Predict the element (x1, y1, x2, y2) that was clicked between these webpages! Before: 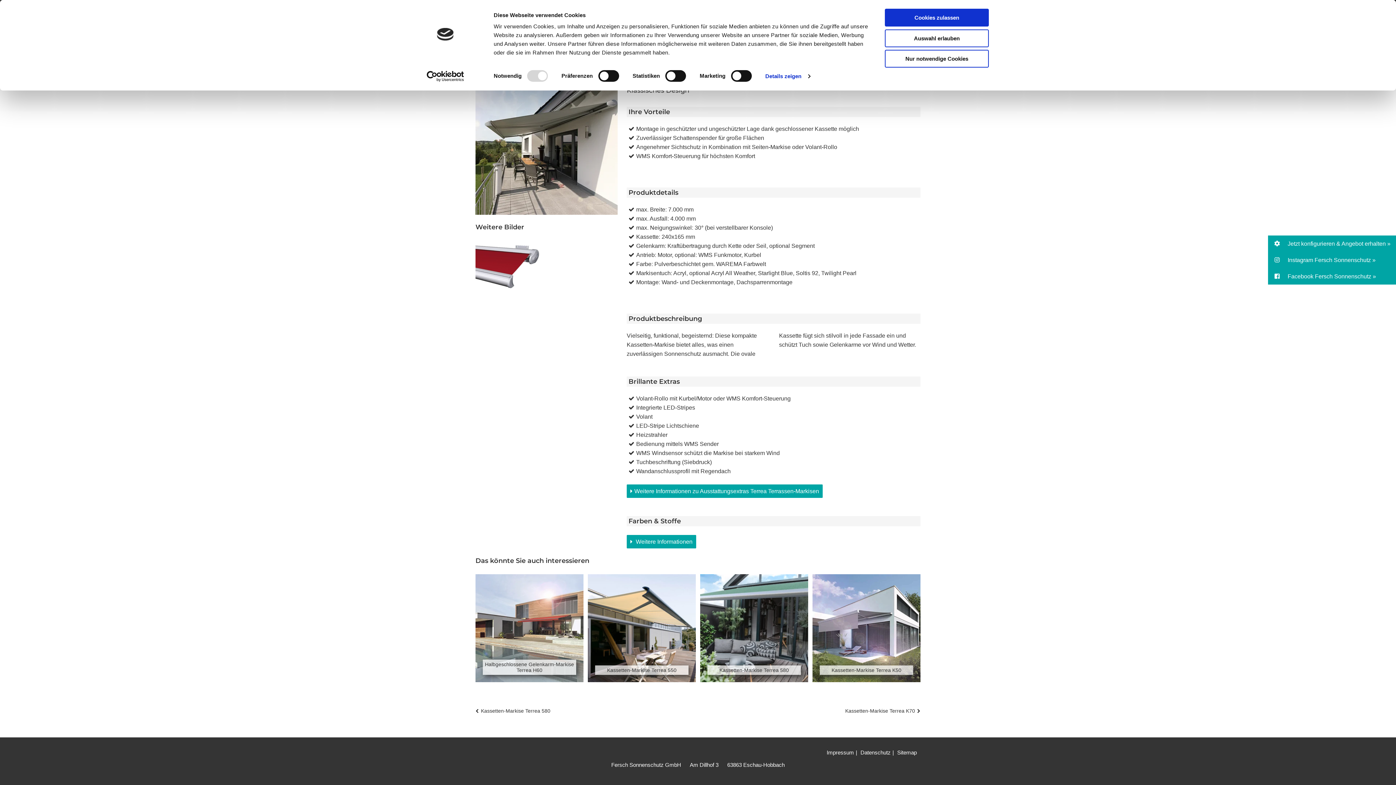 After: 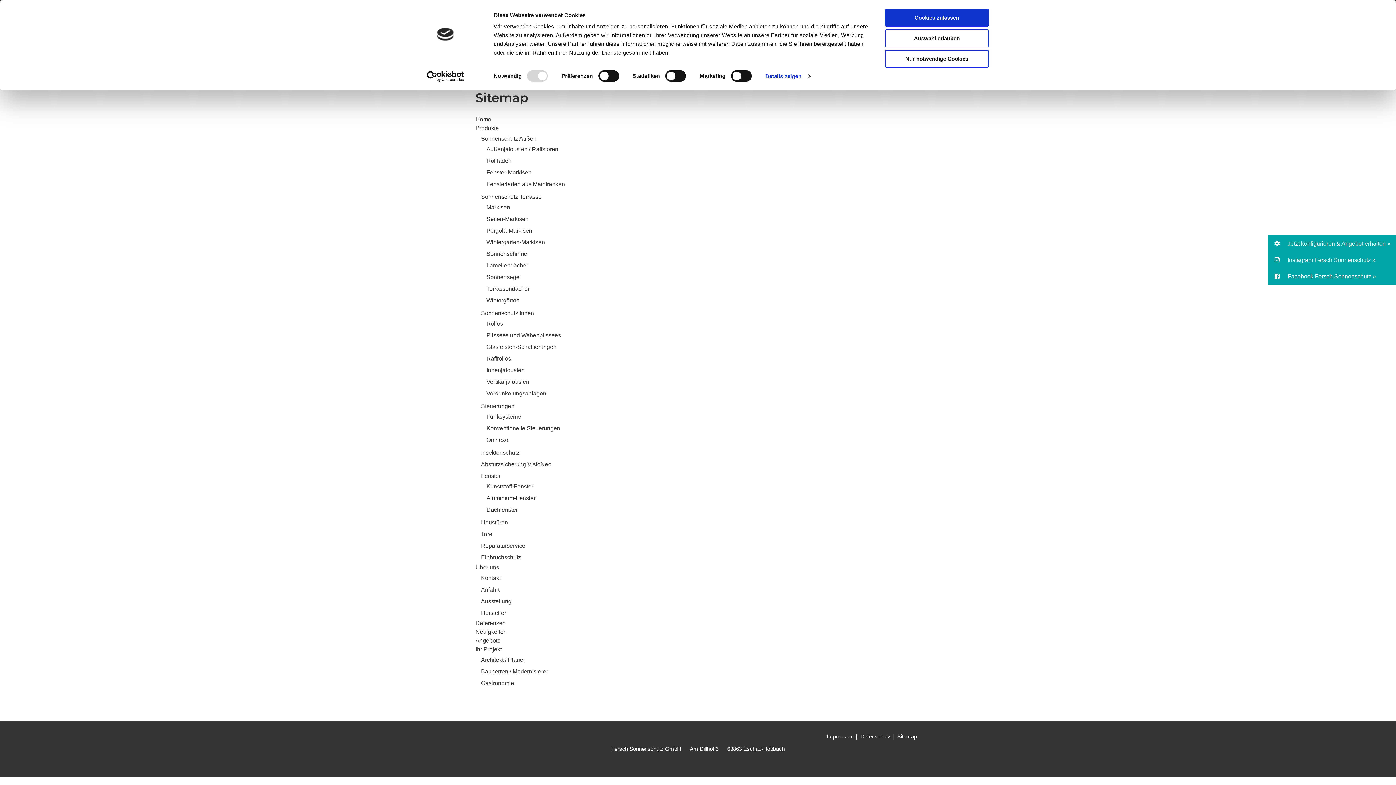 Action: label: Sitemap bbox: (897, 749, 917, 756)